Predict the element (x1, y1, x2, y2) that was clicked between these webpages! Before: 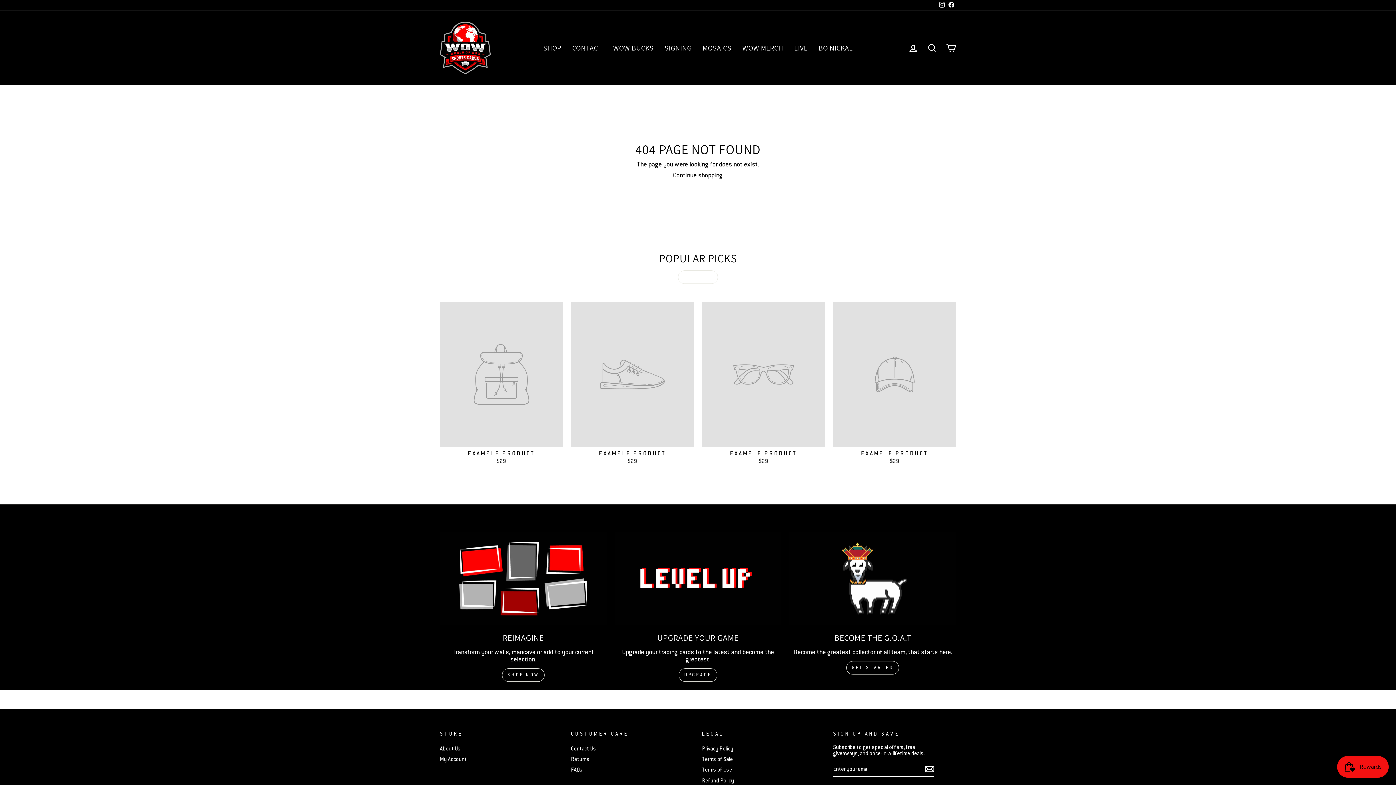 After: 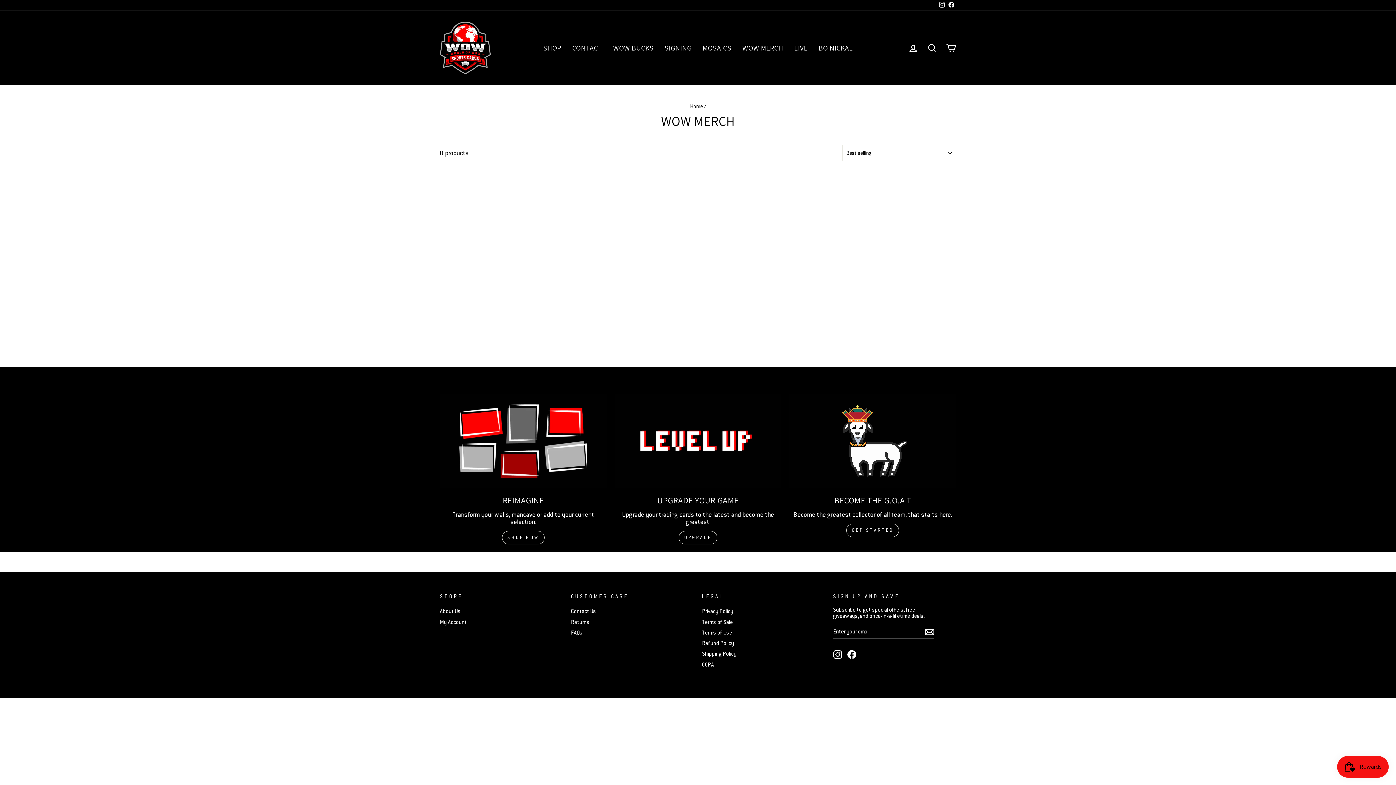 Action: bbox: (737, 40, 788, 55) label: WOW MERCH